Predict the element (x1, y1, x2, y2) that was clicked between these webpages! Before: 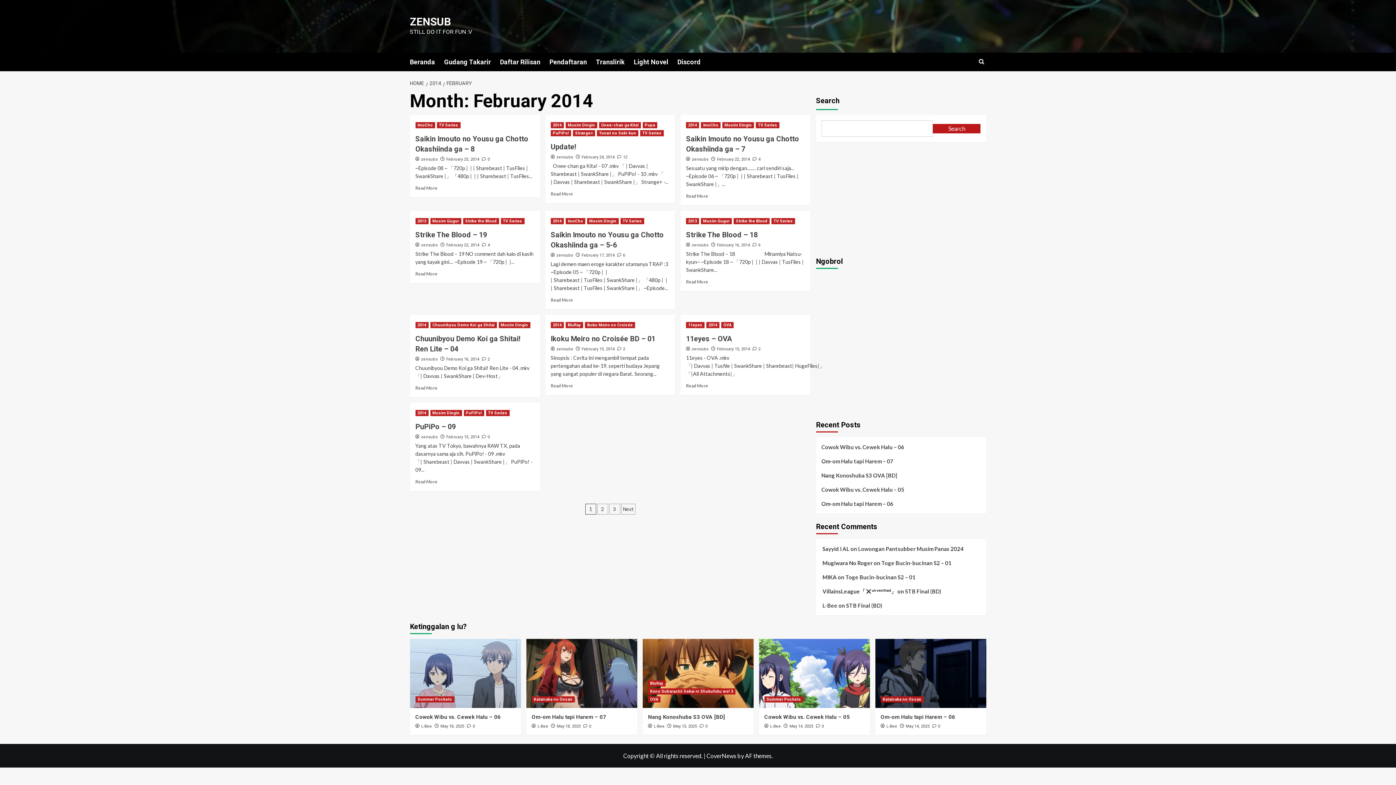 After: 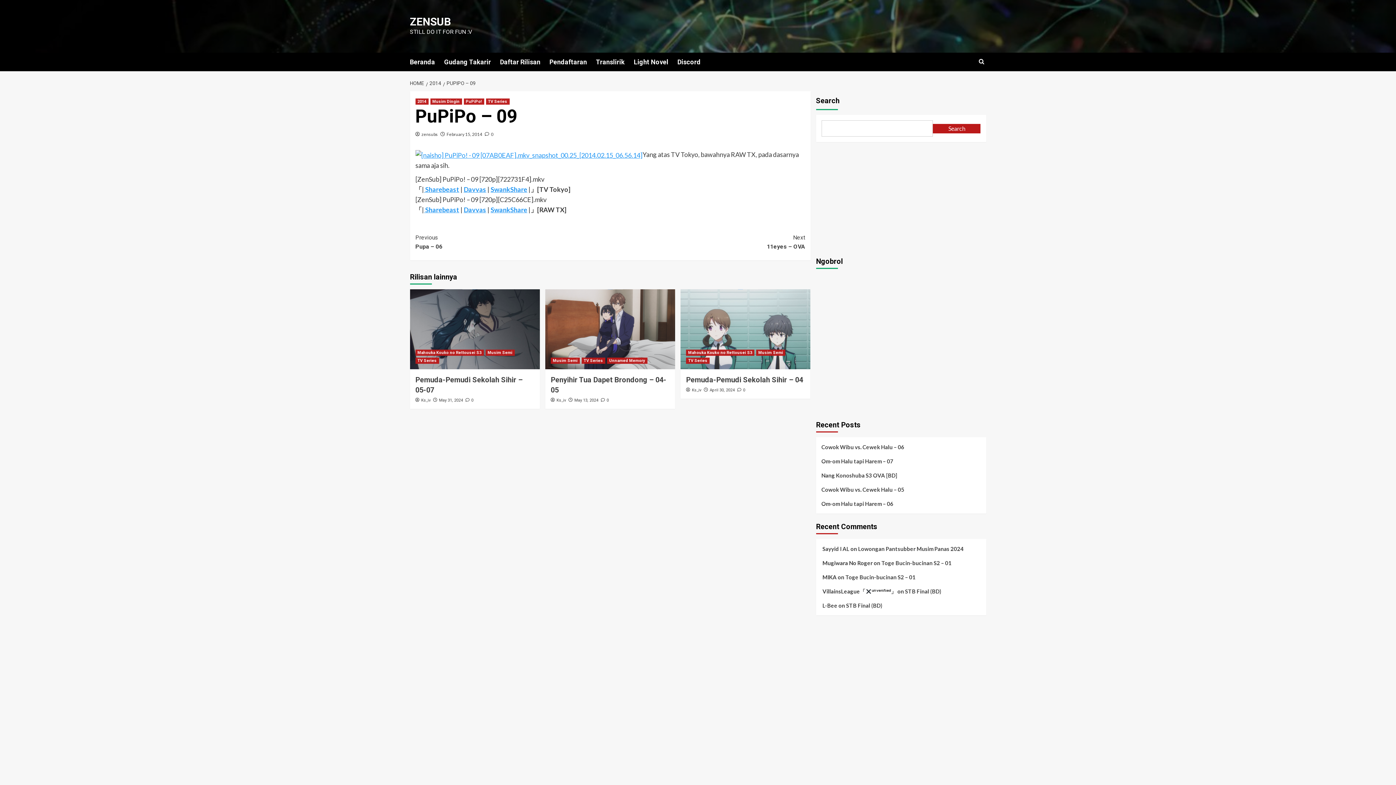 Action: bbox: (415, 479, 437, 484) label: Read more about PuPiPo – 09